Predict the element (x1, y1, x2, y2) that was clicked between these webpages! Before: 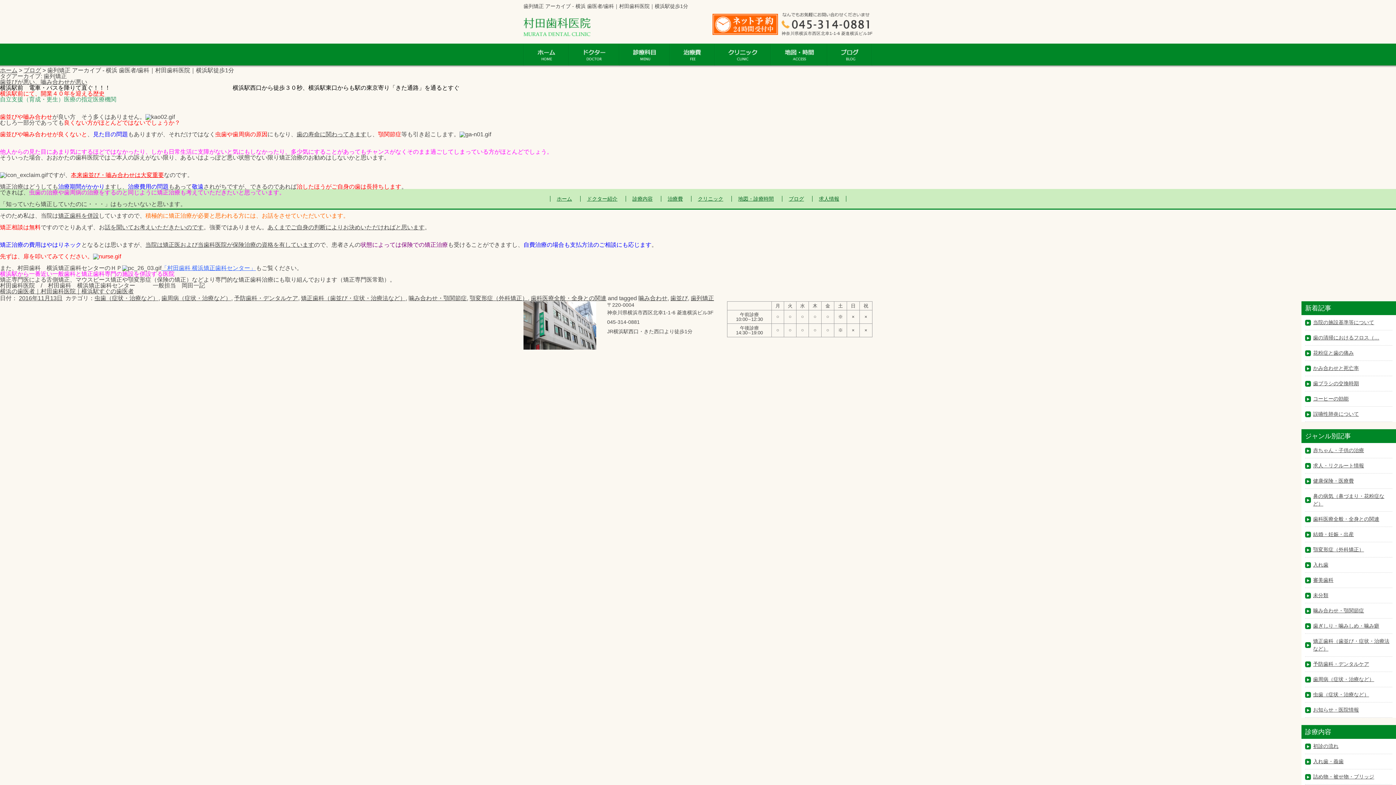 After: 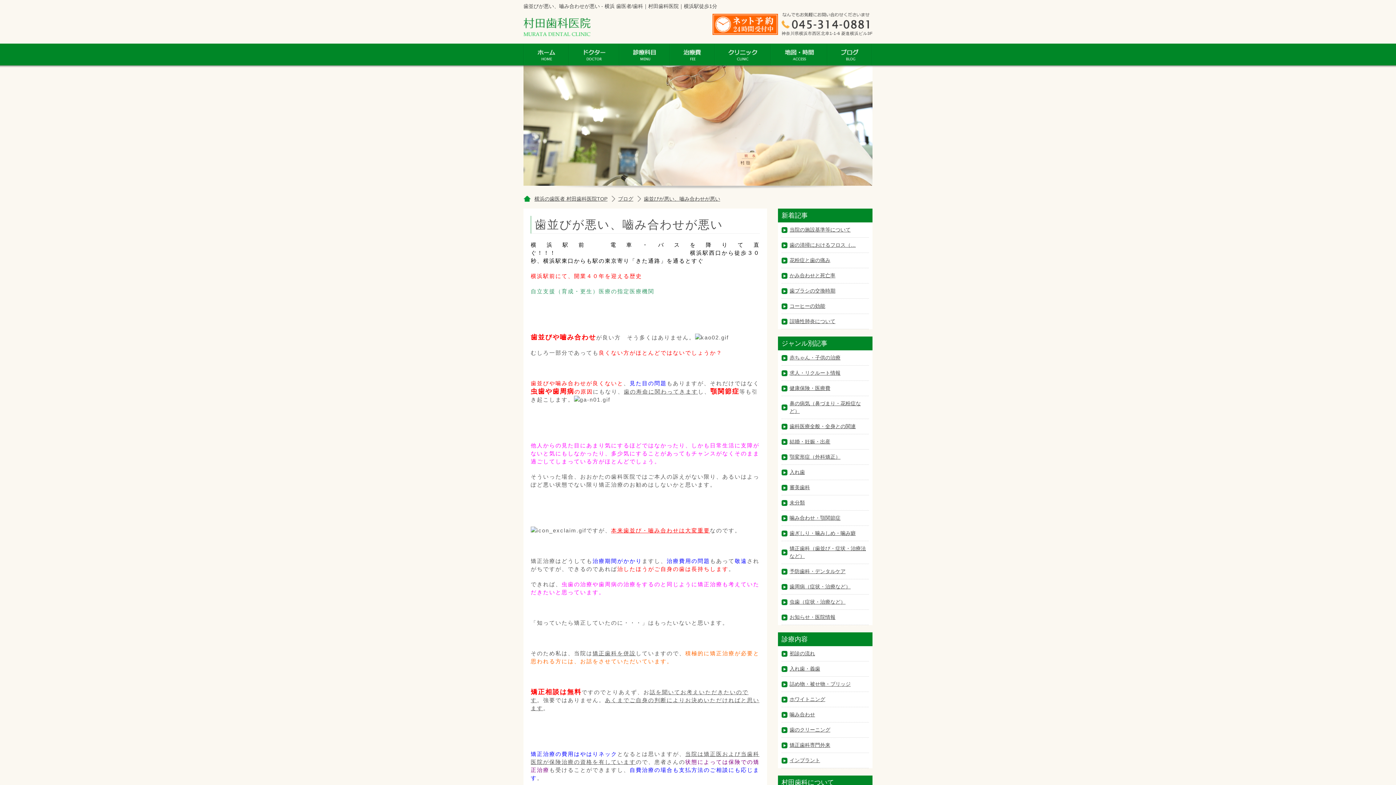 Action: bbox: (0, 78, 87, 85) label: 歯並びが悪い、嚙み合わせが悪い